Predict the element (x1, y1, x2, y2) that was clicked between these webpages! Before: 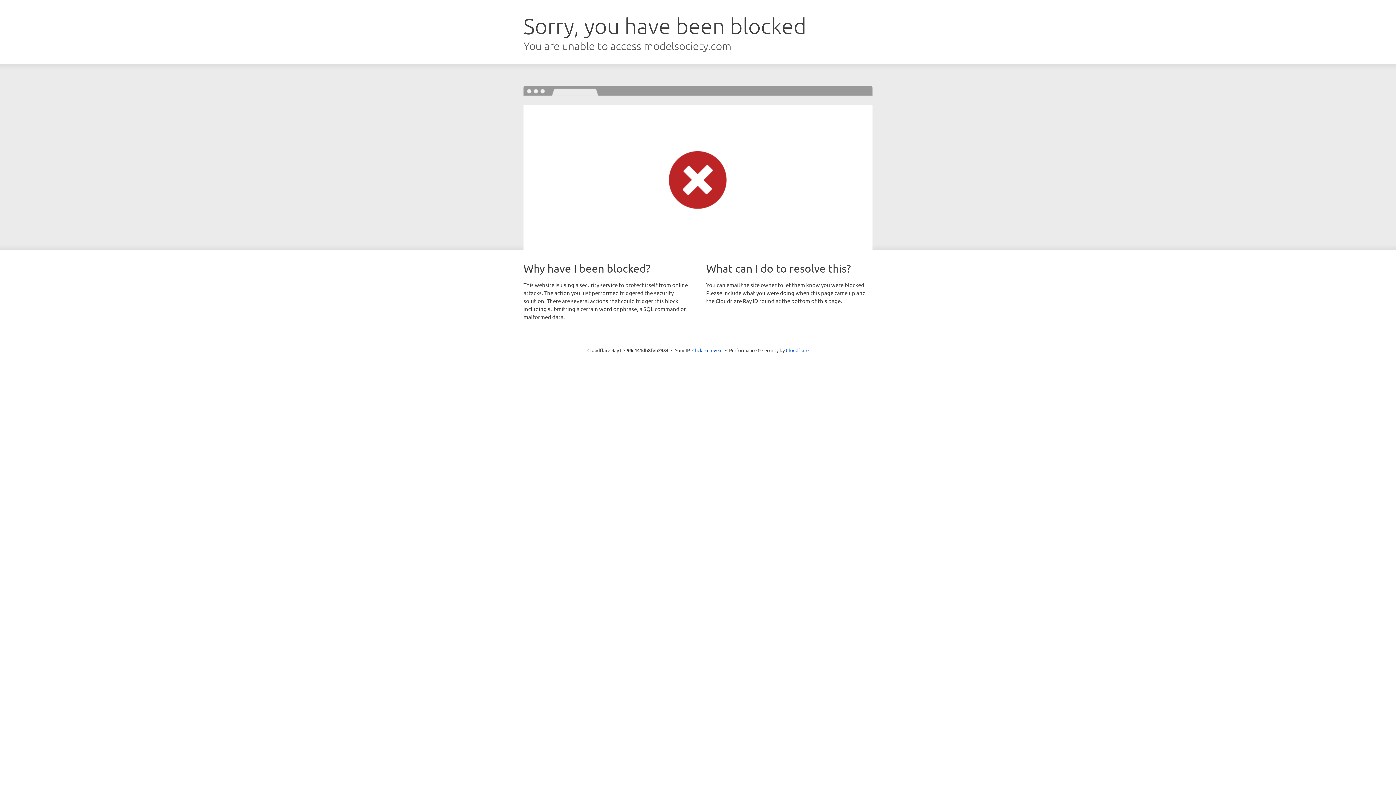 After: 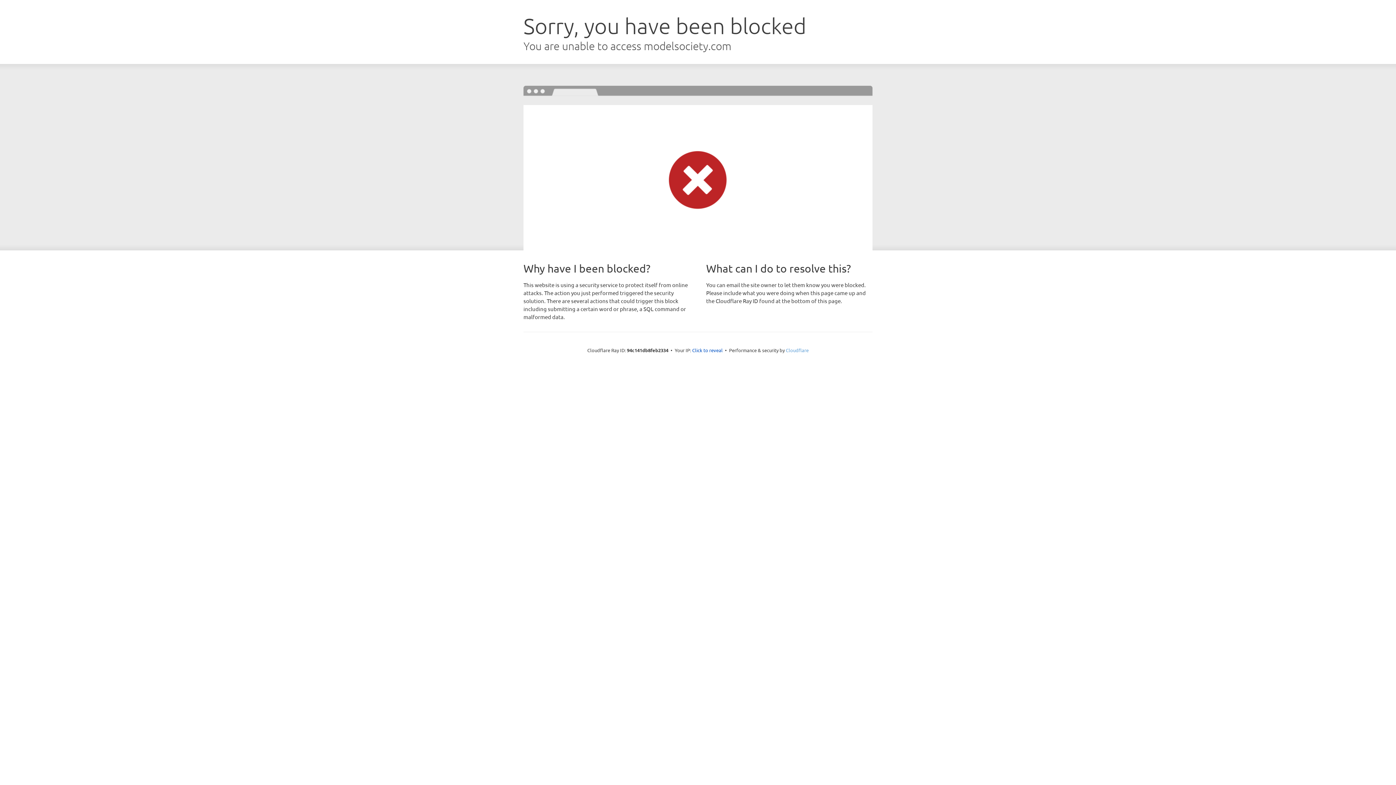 Action: bbox: (786, 347, 808, 353) label: Cloudflare